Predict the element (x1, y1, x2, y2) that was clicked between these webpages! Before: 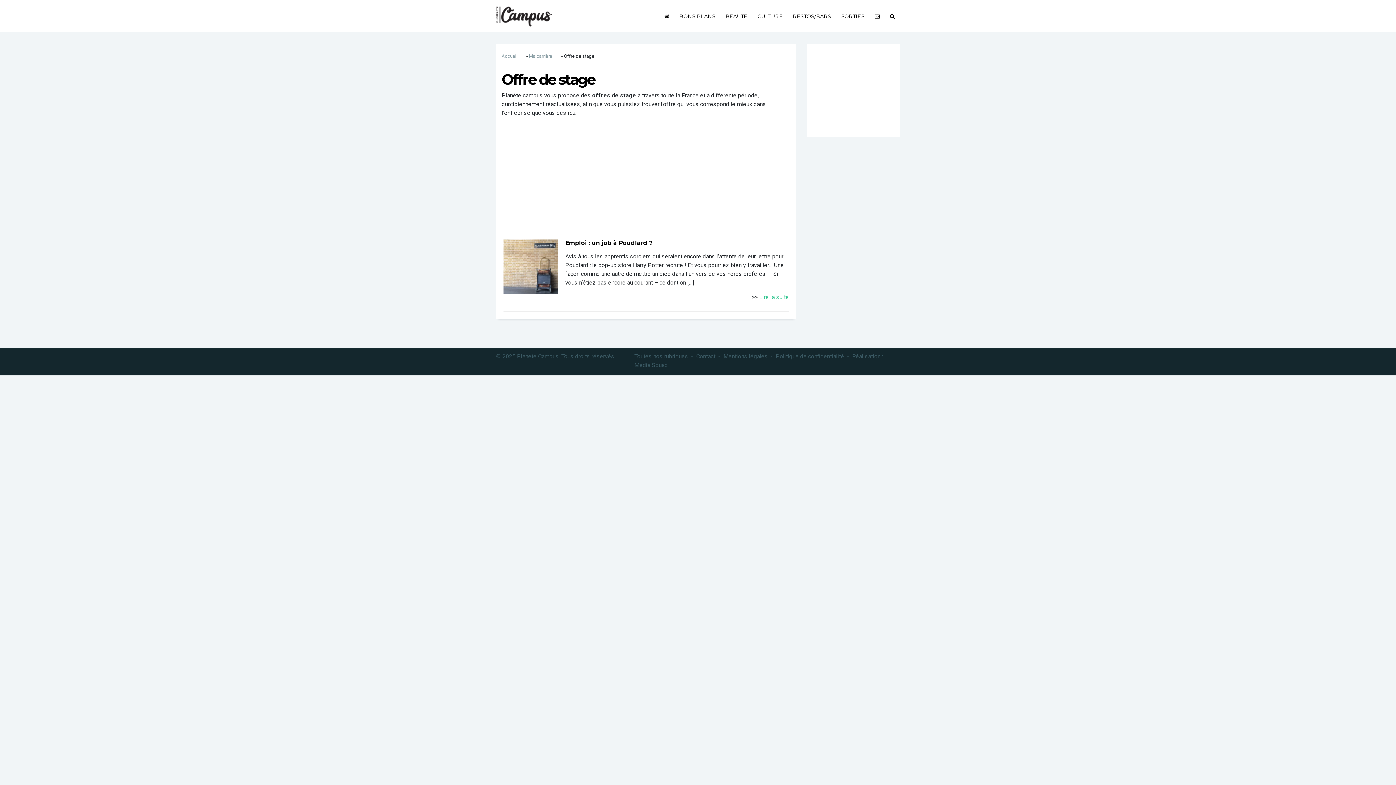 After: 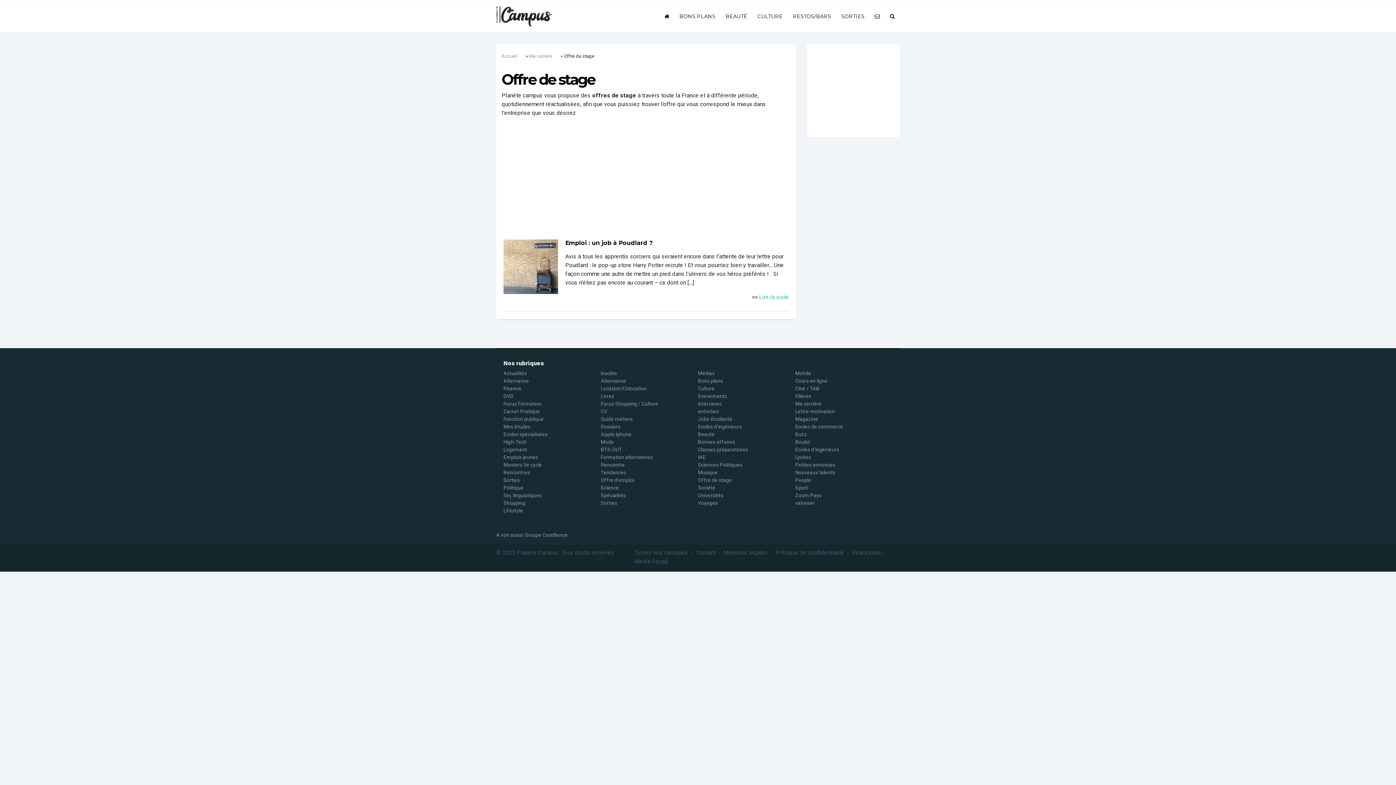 Action: bbox: (634, 353, 688, 360) label: Toutes nos rubriques